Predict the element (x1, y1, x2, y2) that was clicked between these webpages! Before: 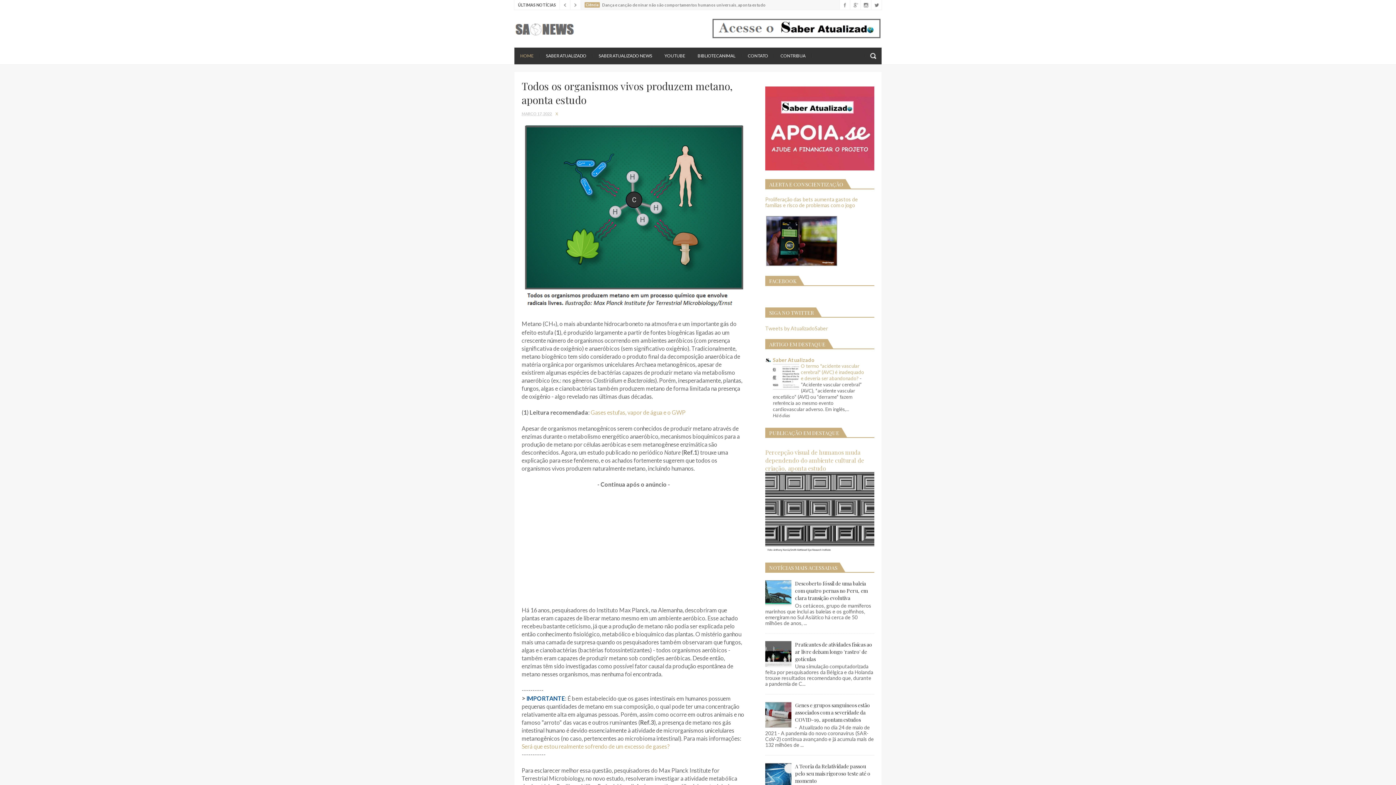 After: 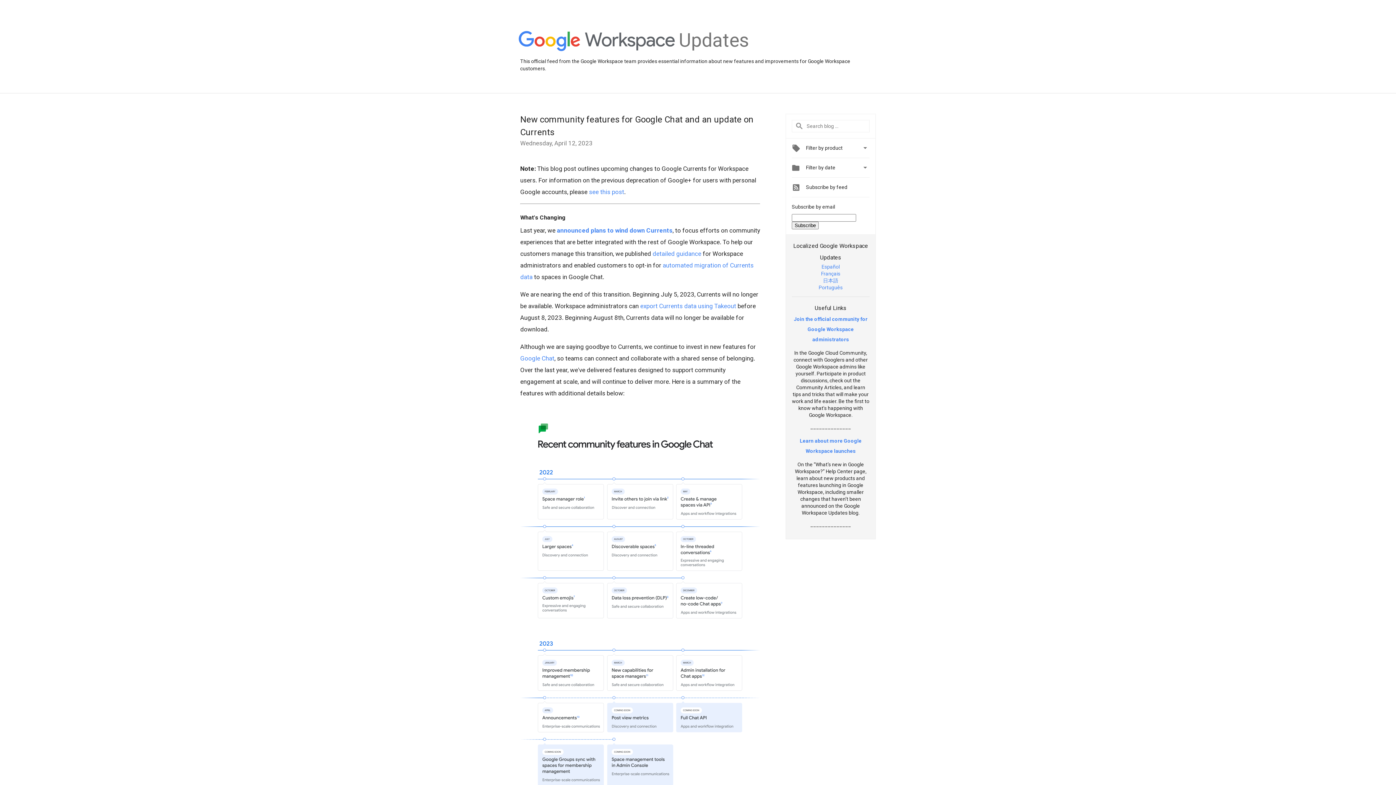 Action: bbox: (850, 0, 860, 10)